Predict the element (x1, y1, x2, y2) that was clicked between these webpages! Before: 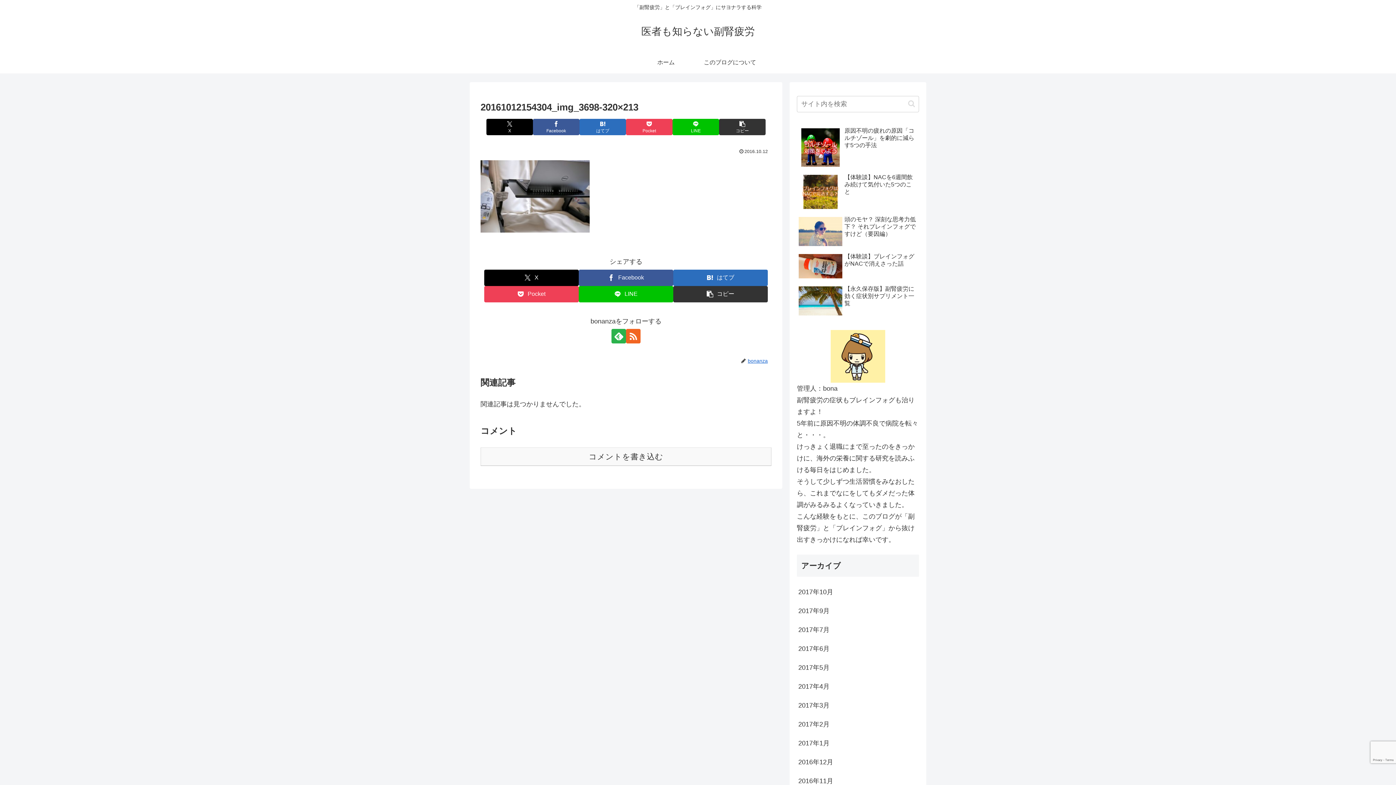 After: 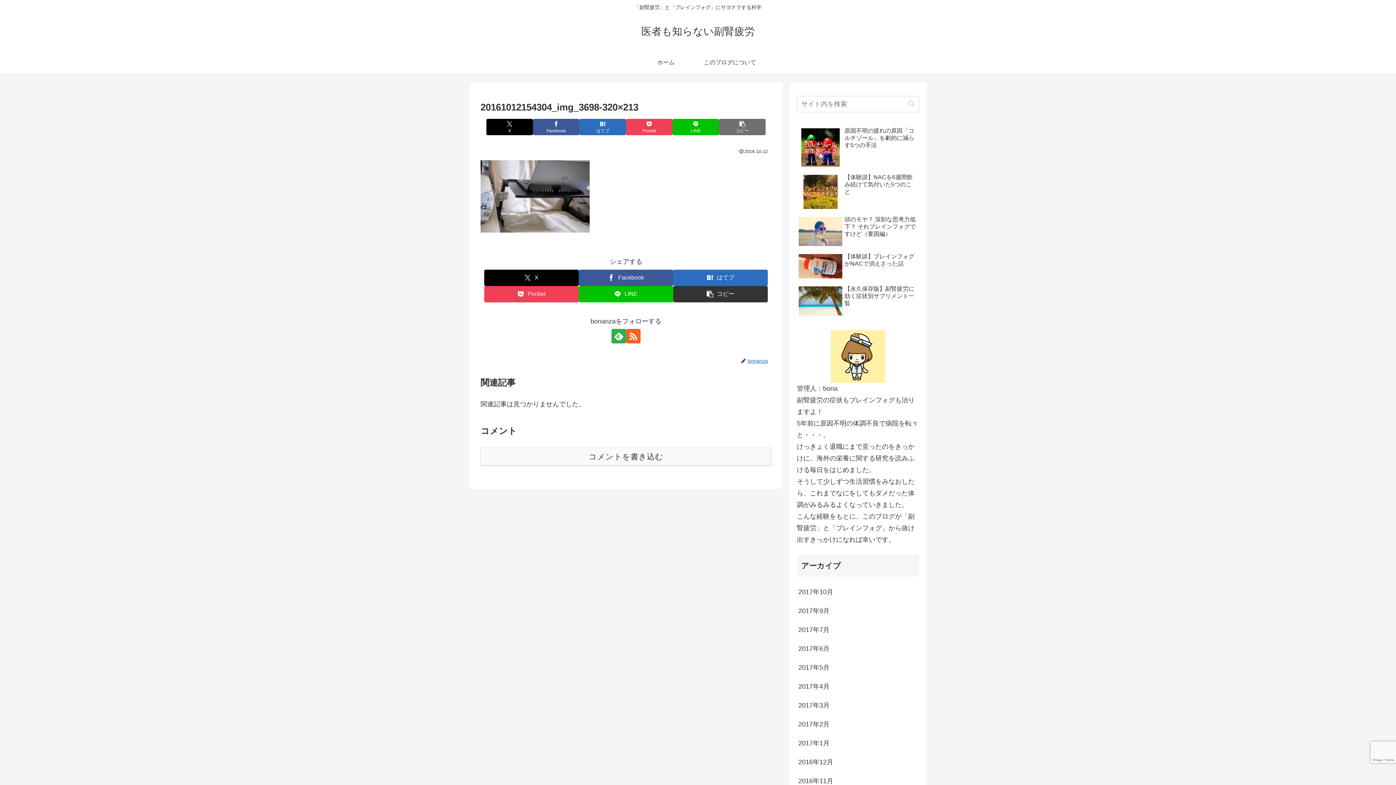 Action: bbox: (719, 118, 765, 135) label: タイトルとURLをコピーする